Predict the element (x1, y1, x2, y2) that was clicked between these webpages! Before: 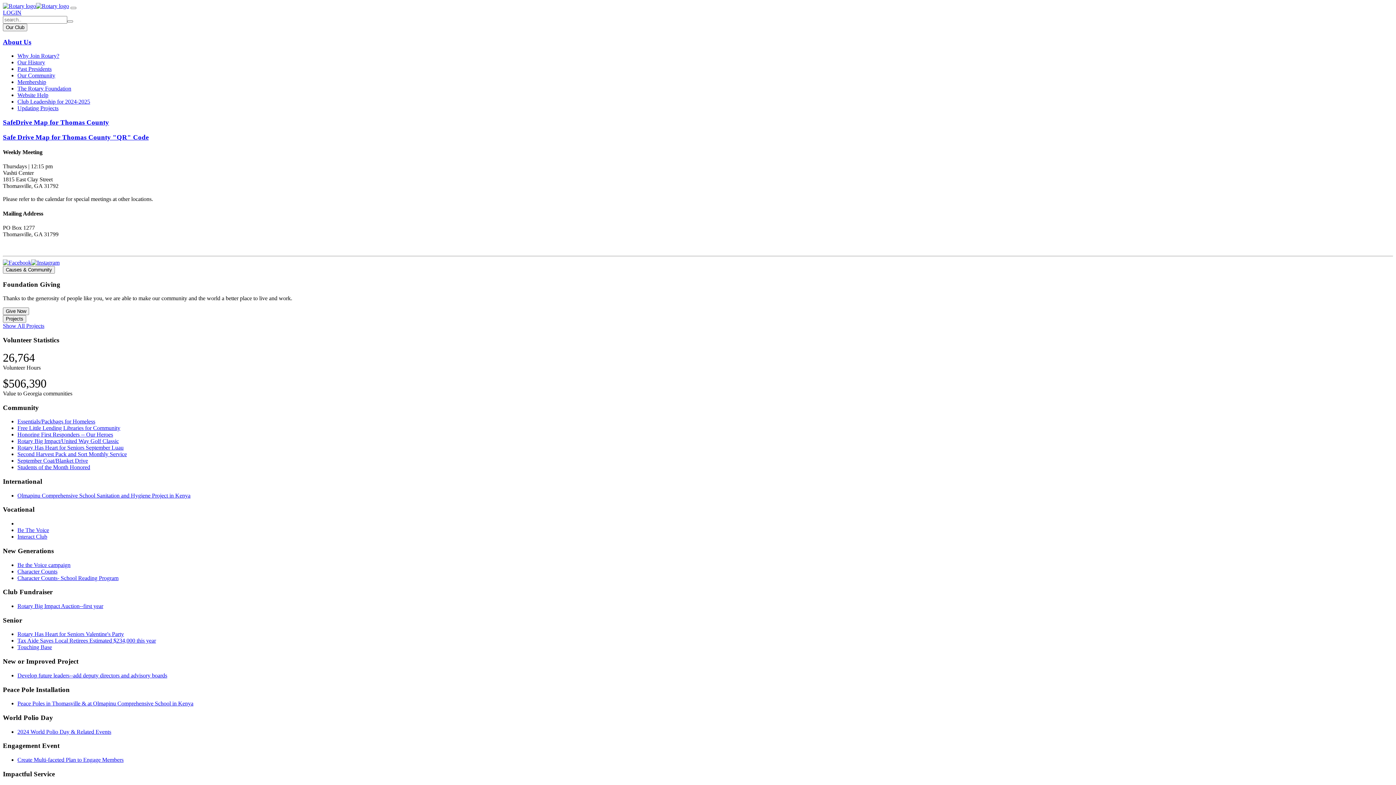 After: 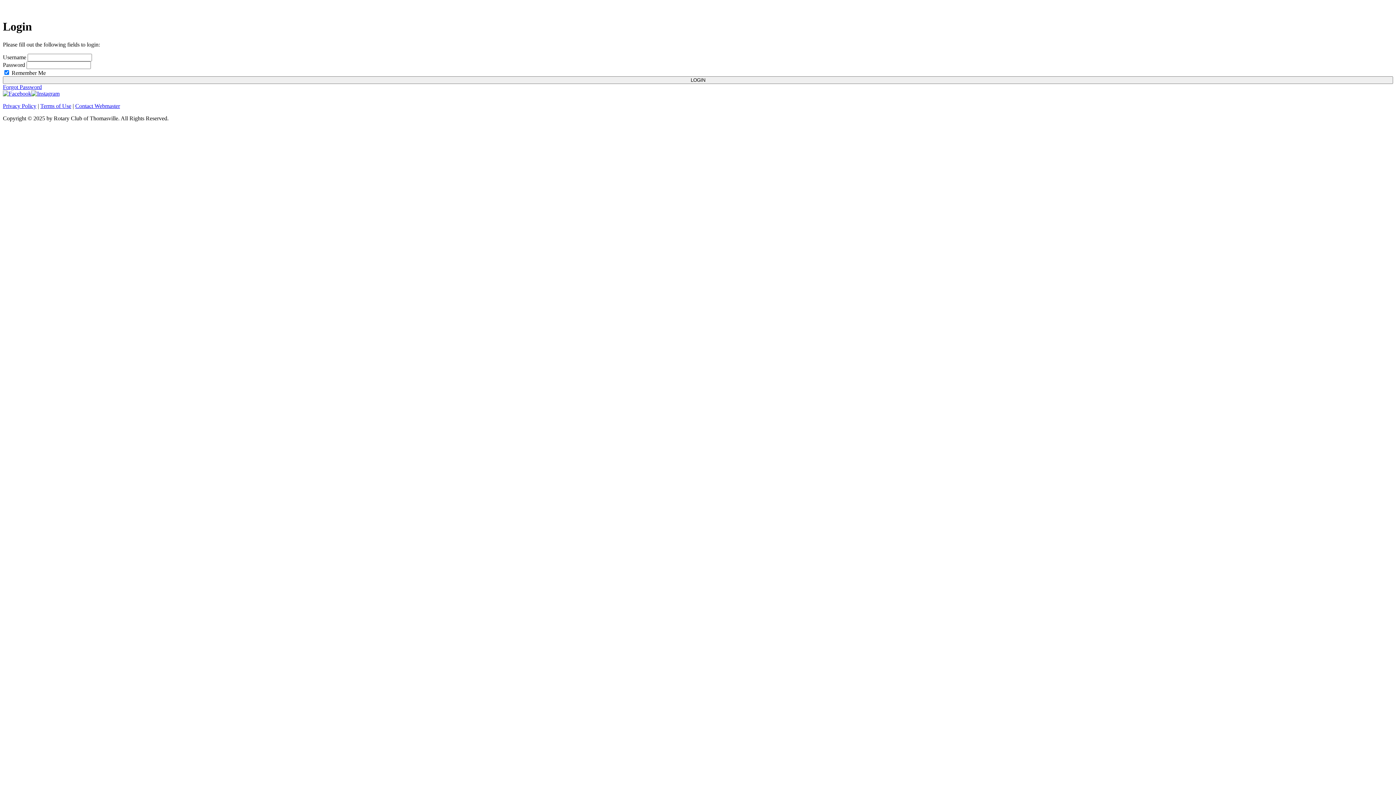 Action: bbox: (2, 9, 21, 15) label: LOGIN